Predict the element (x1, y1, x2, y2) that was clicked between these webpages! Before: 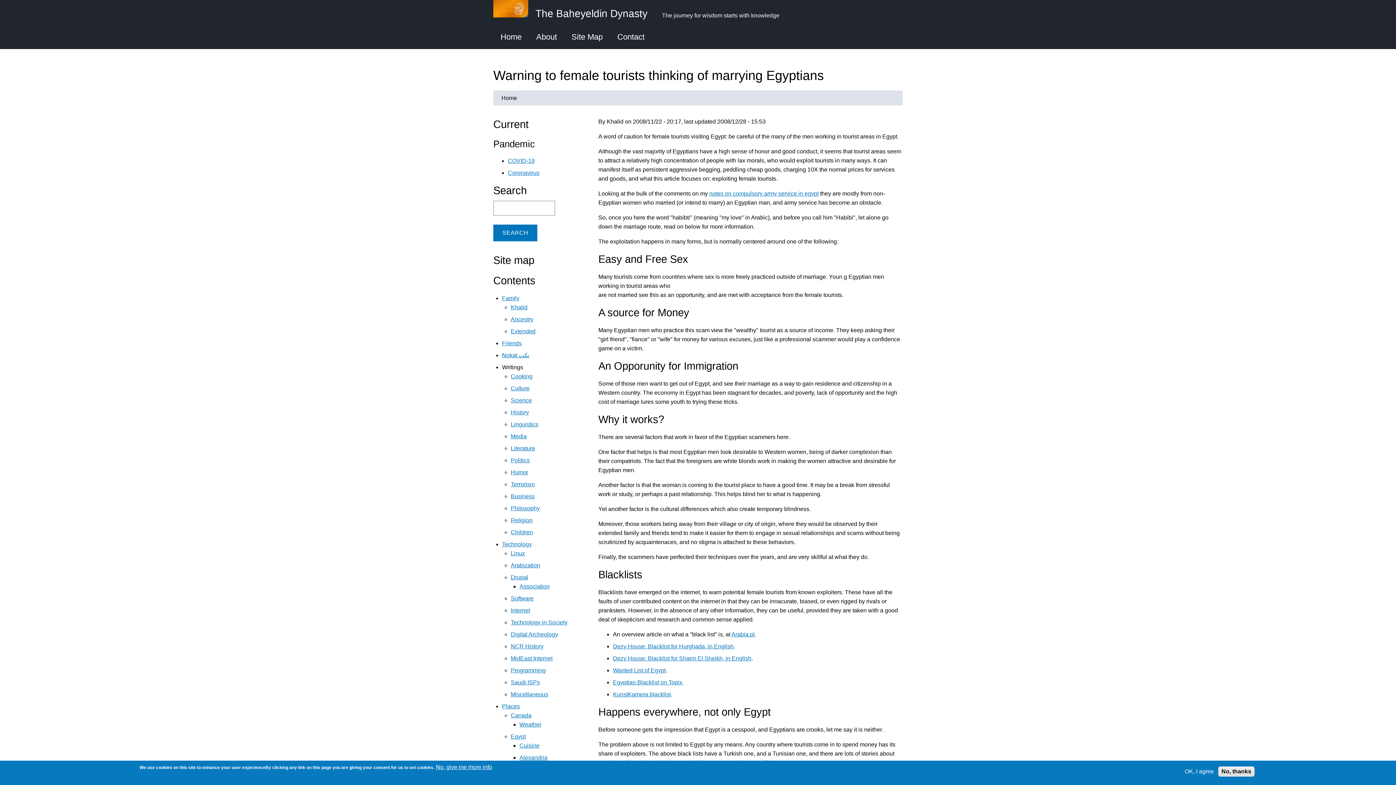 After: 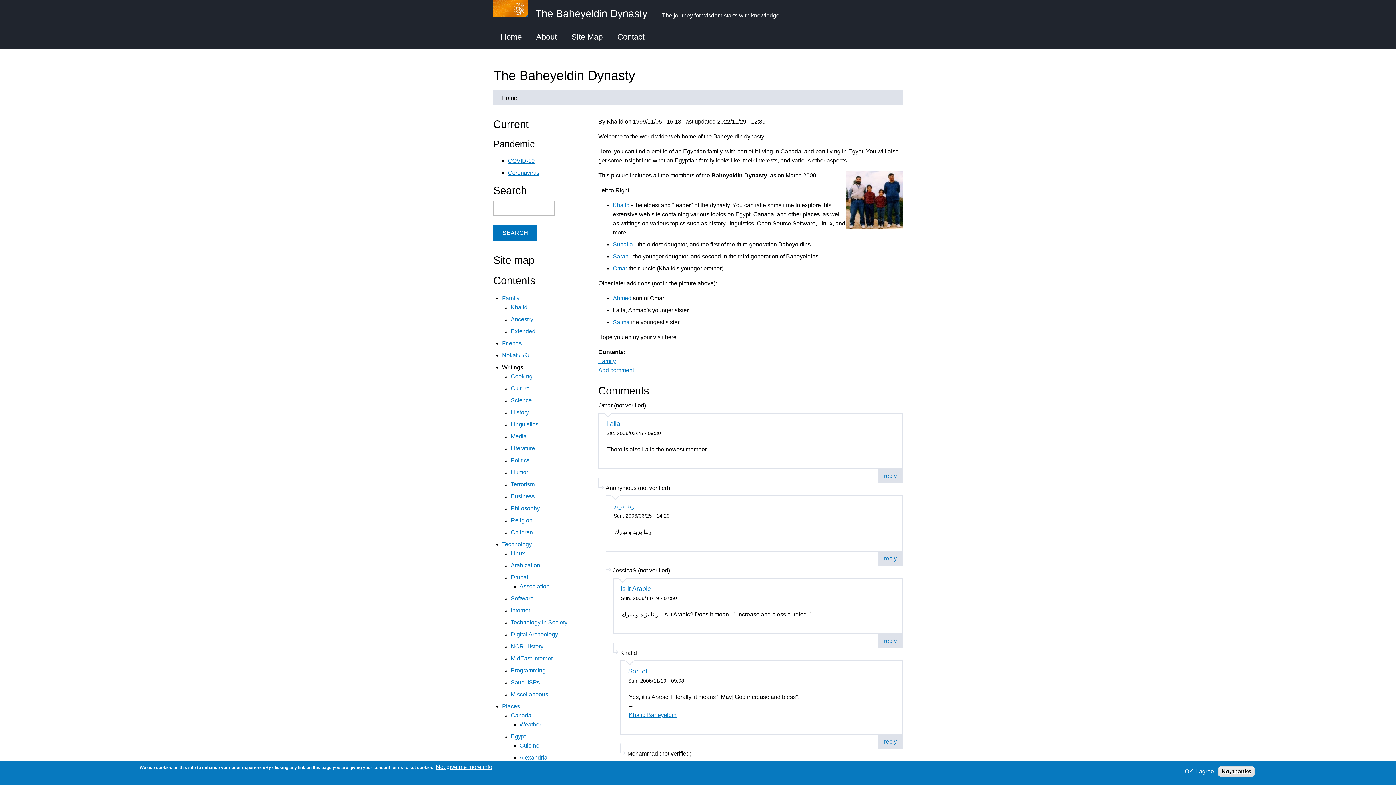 Action: bbox: (529, 24, 564, 49) label: About